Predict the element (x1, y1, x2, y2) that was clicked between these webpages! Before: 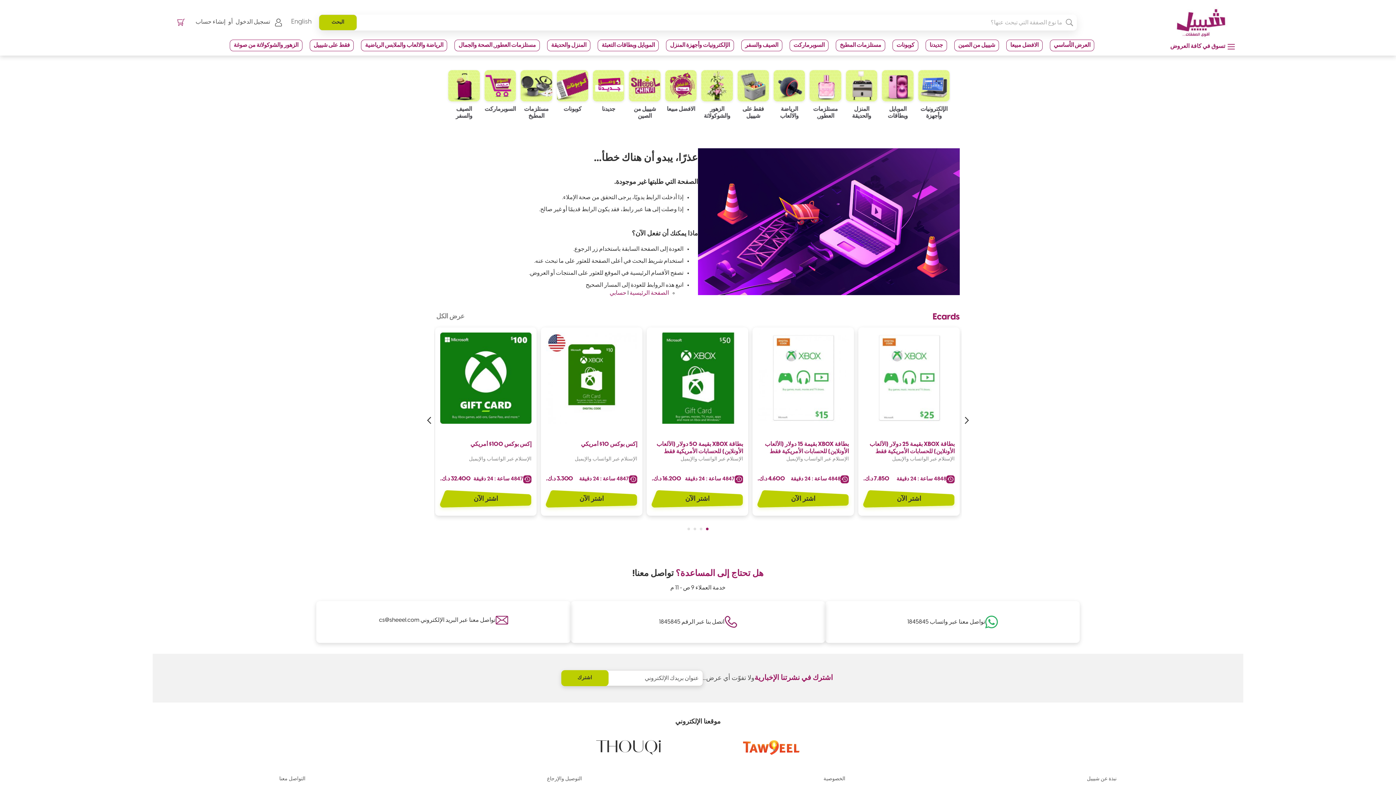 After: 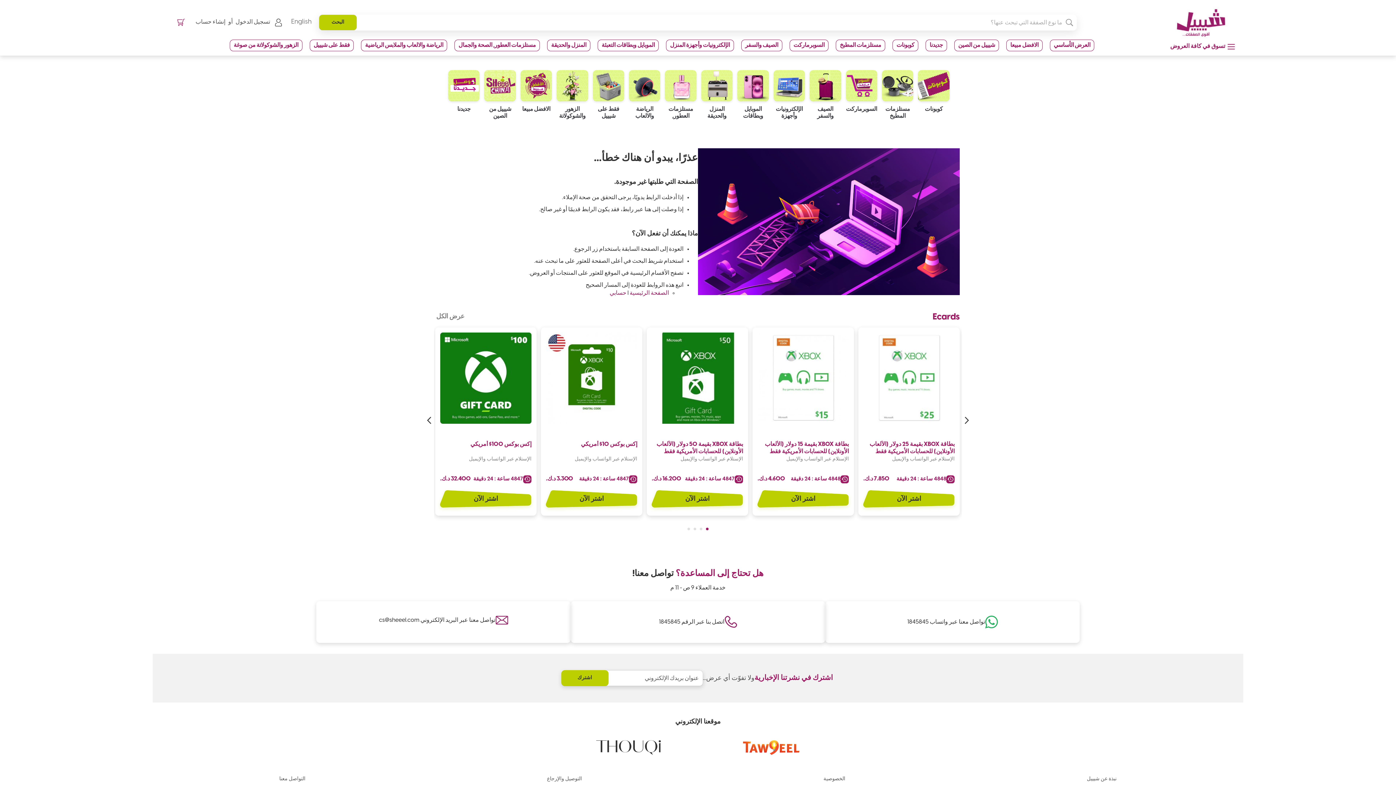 Action: label: تواصل معنا عبر البريد الإلكتروني cs@sheeel.com bbox: (379, 618, 495, 630)